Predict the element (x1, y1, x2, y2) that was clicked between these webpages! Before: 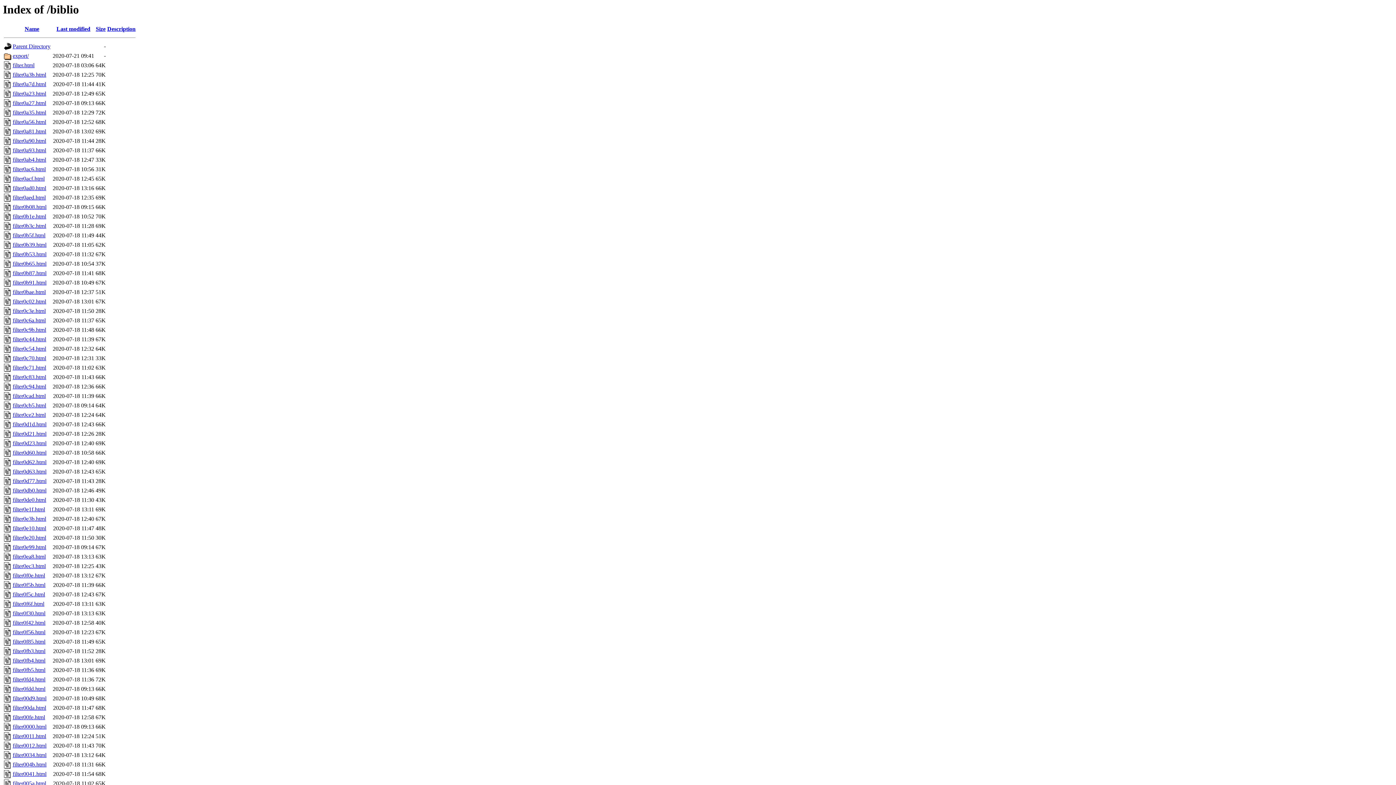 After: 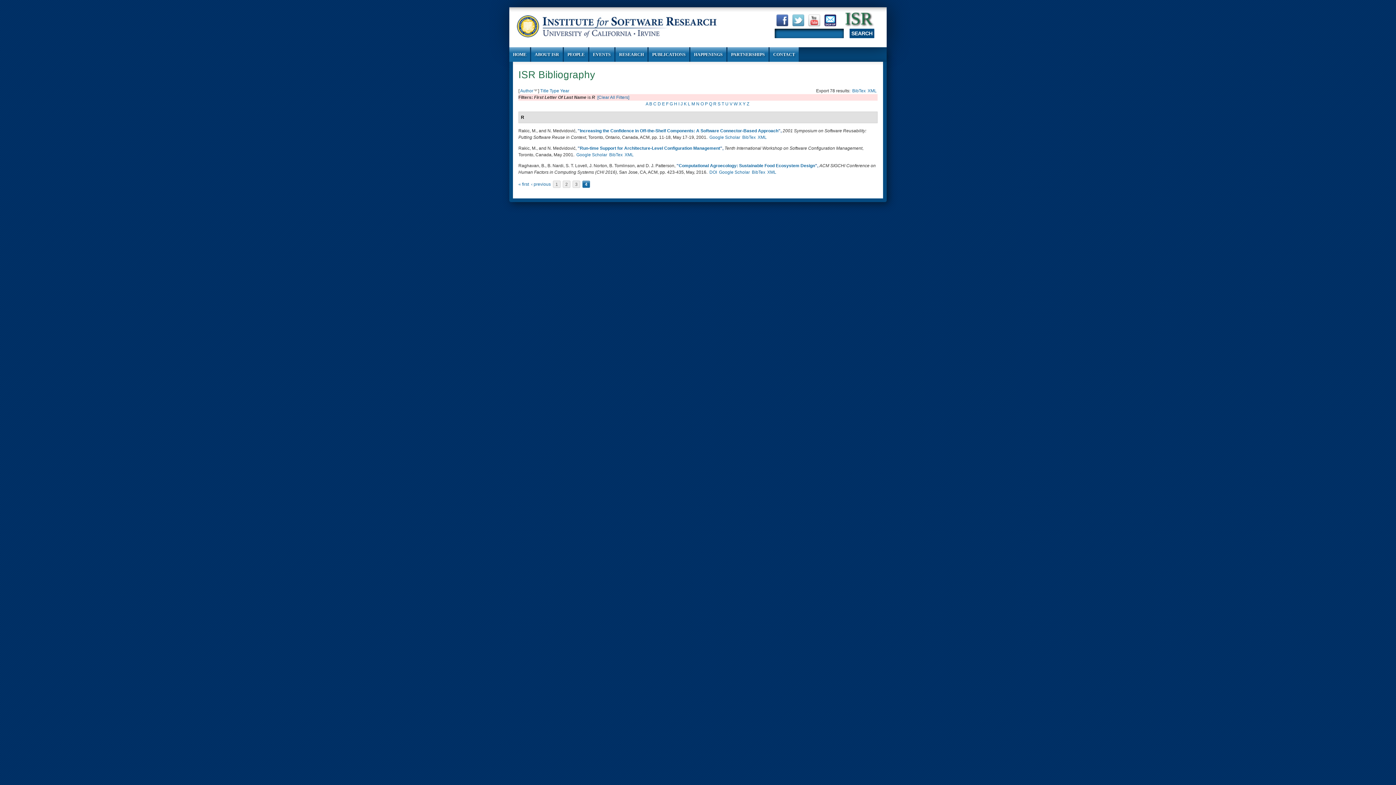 Action: bbox: (12, 166, 45, 172) label: filter0ac6.html